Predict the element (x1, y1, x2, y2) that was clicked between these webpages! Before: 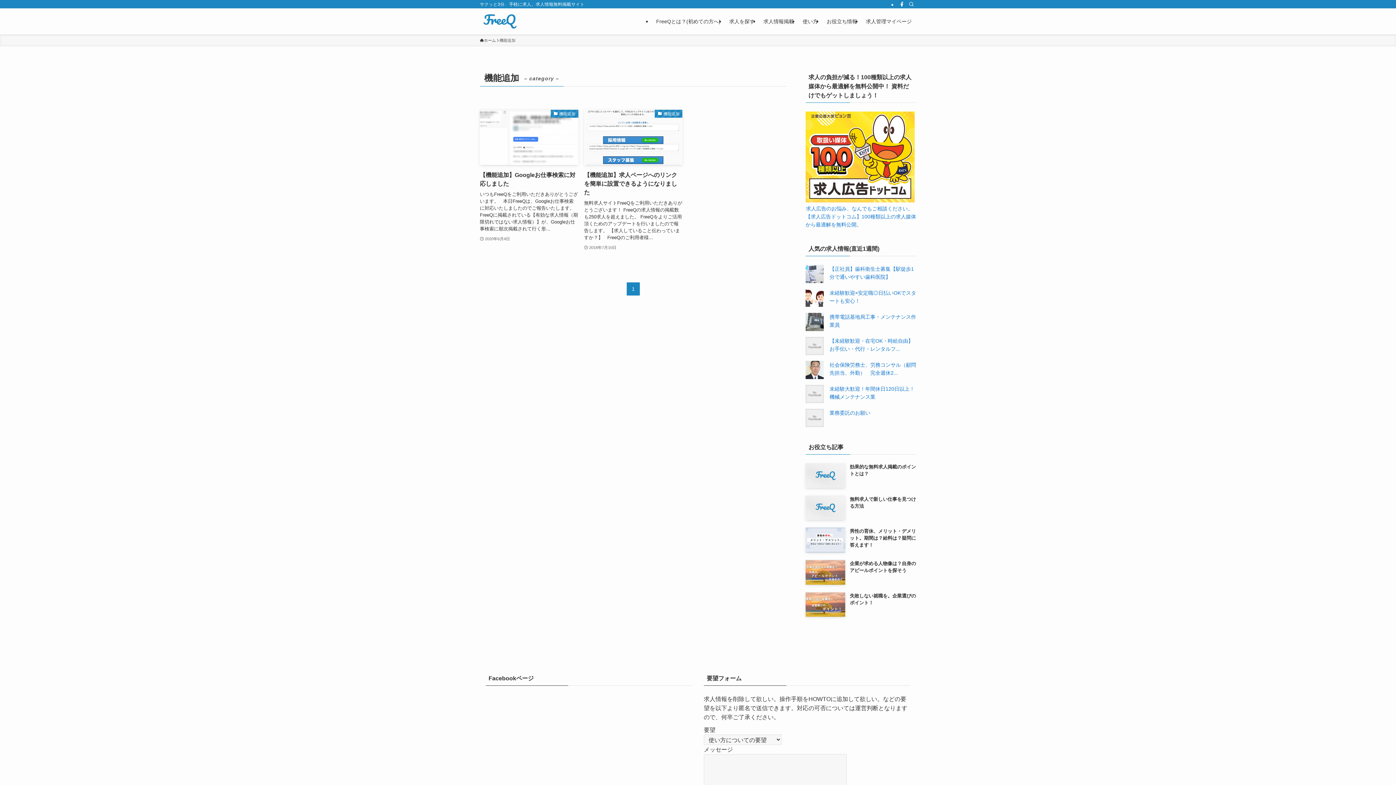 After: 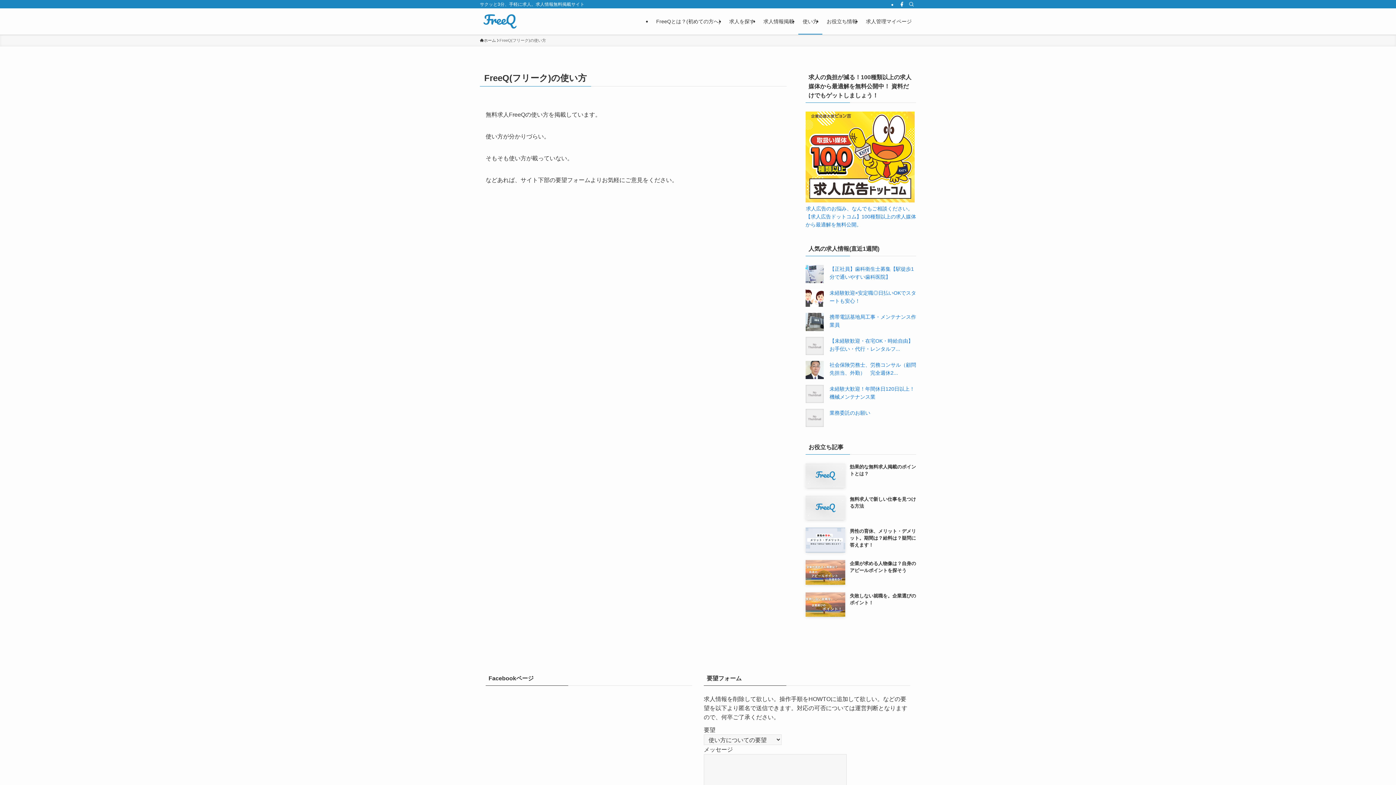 Action: bbox: (798, 8, 822, 34) label: 使い方